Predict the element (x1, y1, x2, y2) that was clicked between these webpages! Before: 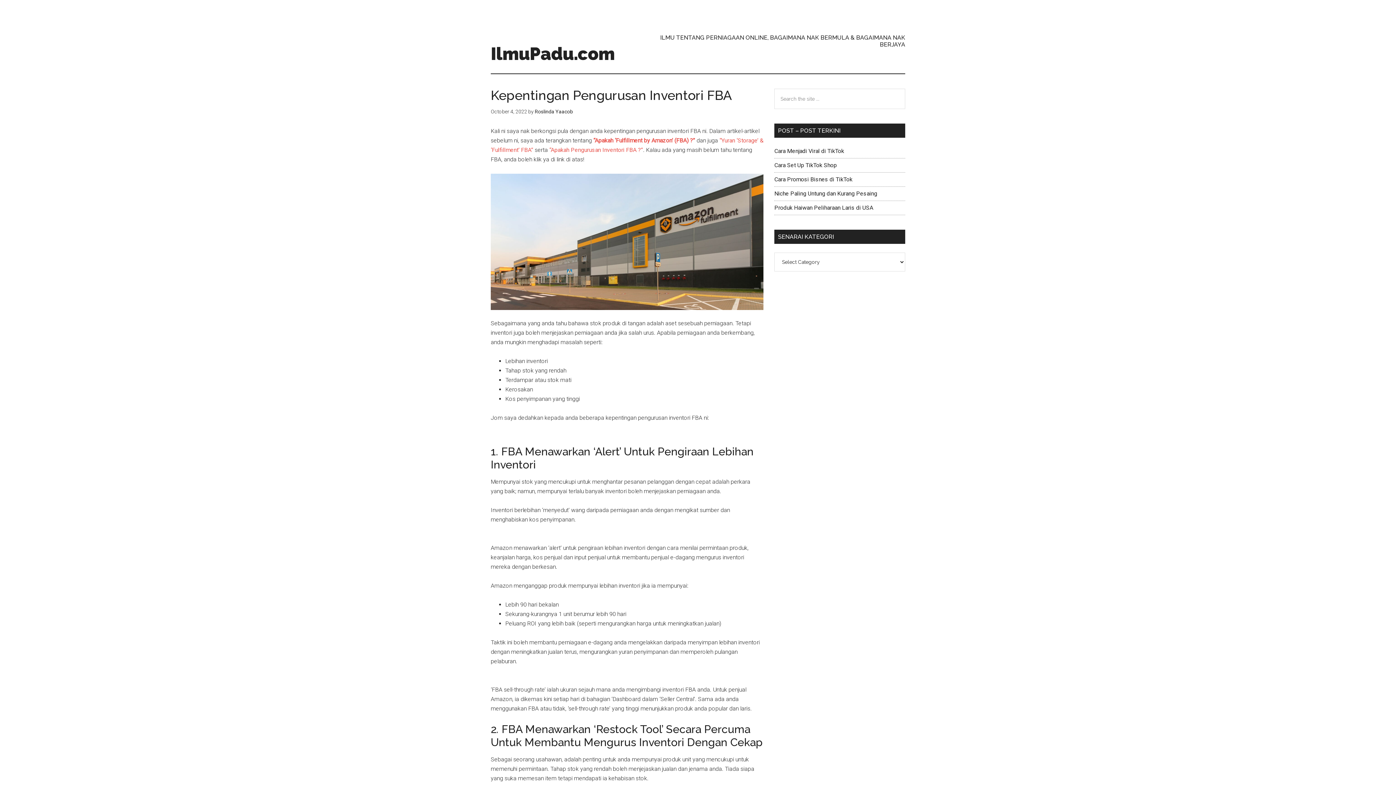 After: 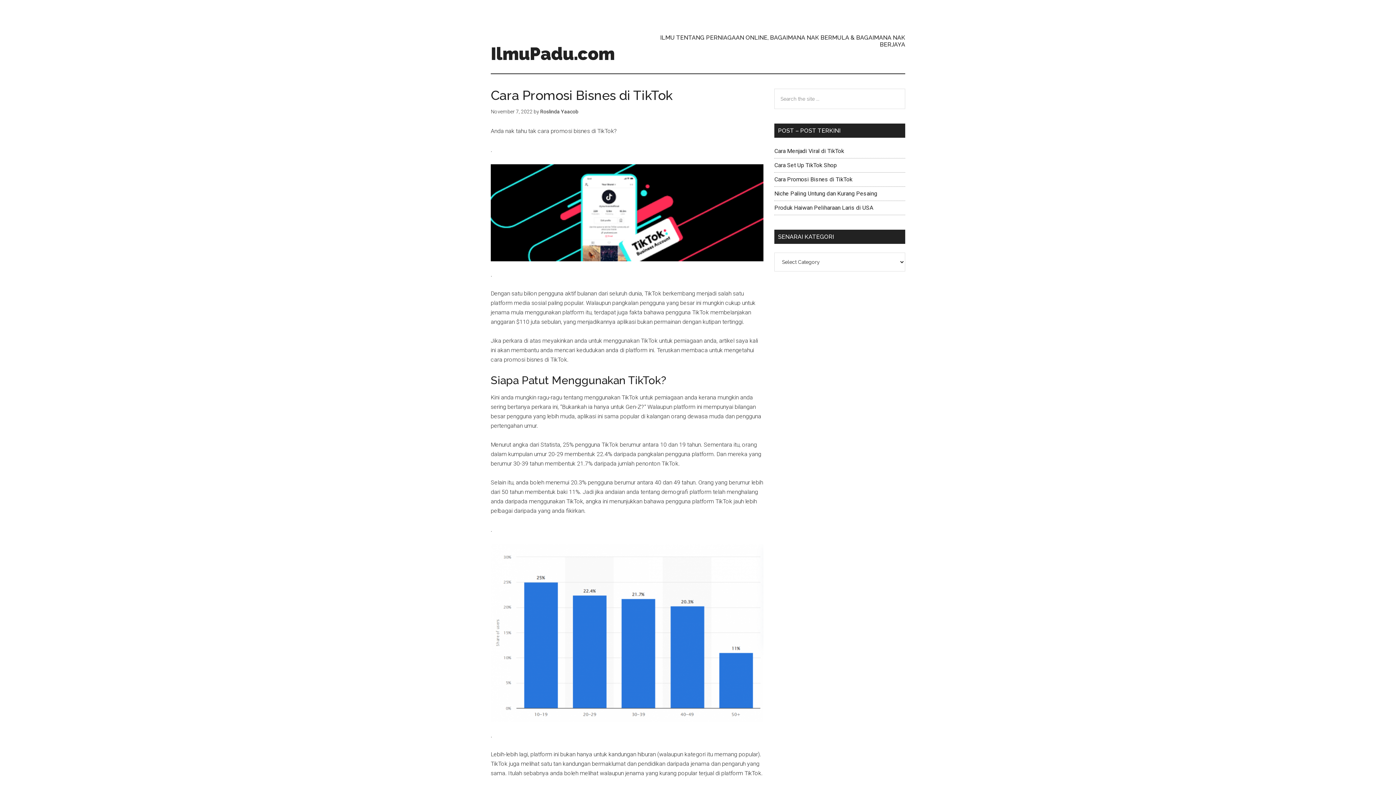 Action: label: Cara Promosi Bisnes di TikTok bbox: (774, 176, 852, 182)